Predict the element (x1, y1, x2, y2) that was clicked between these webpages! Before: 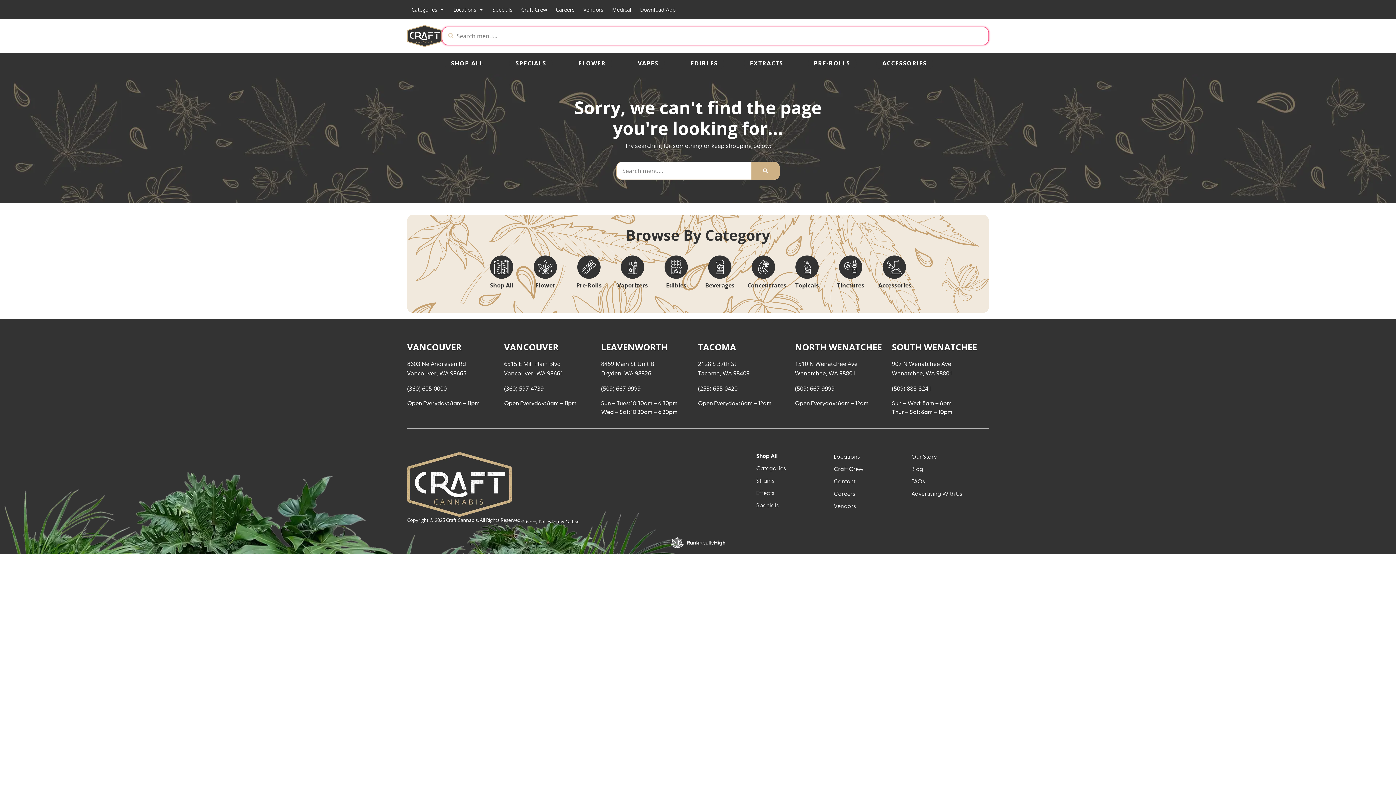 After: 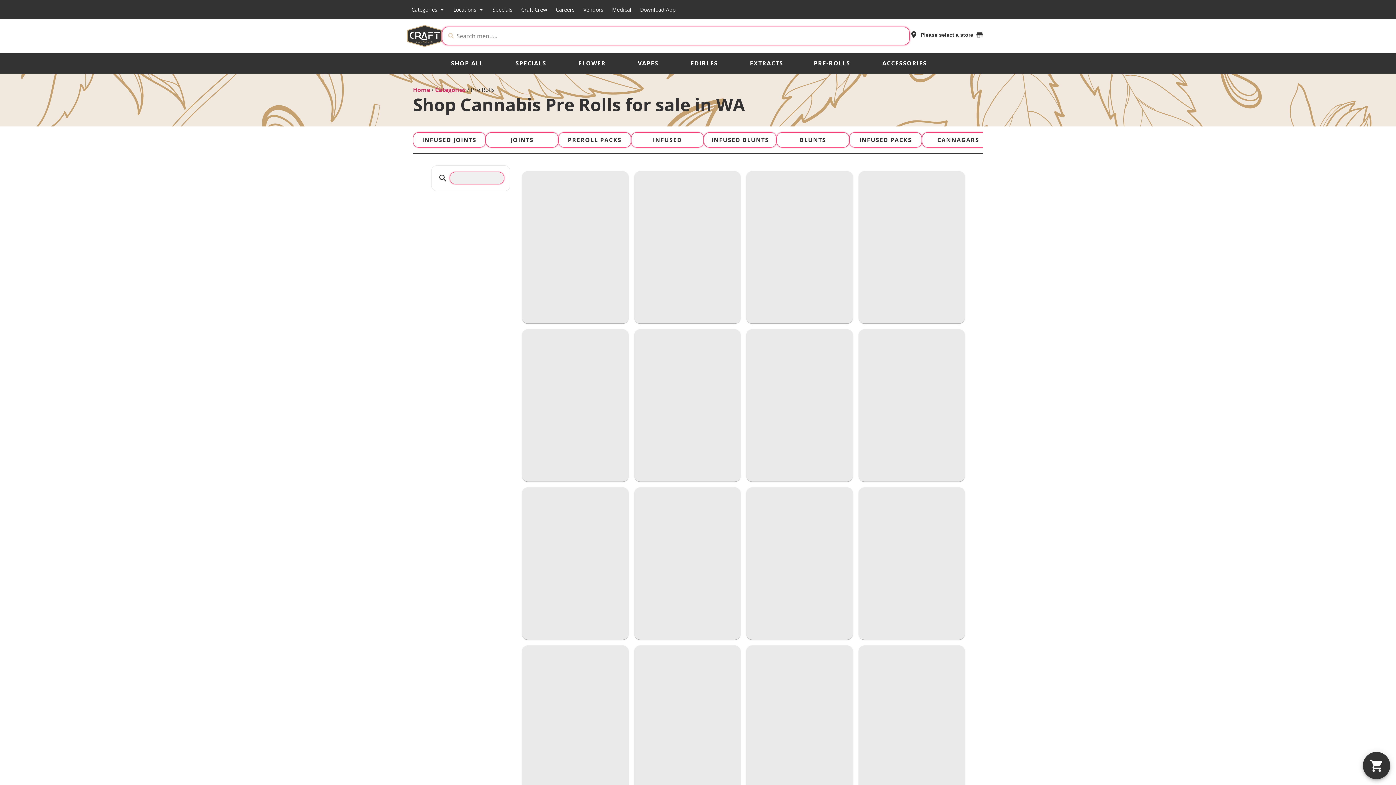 Action: label: Pre-Rolls bbox: (576, 281, 601, 289)